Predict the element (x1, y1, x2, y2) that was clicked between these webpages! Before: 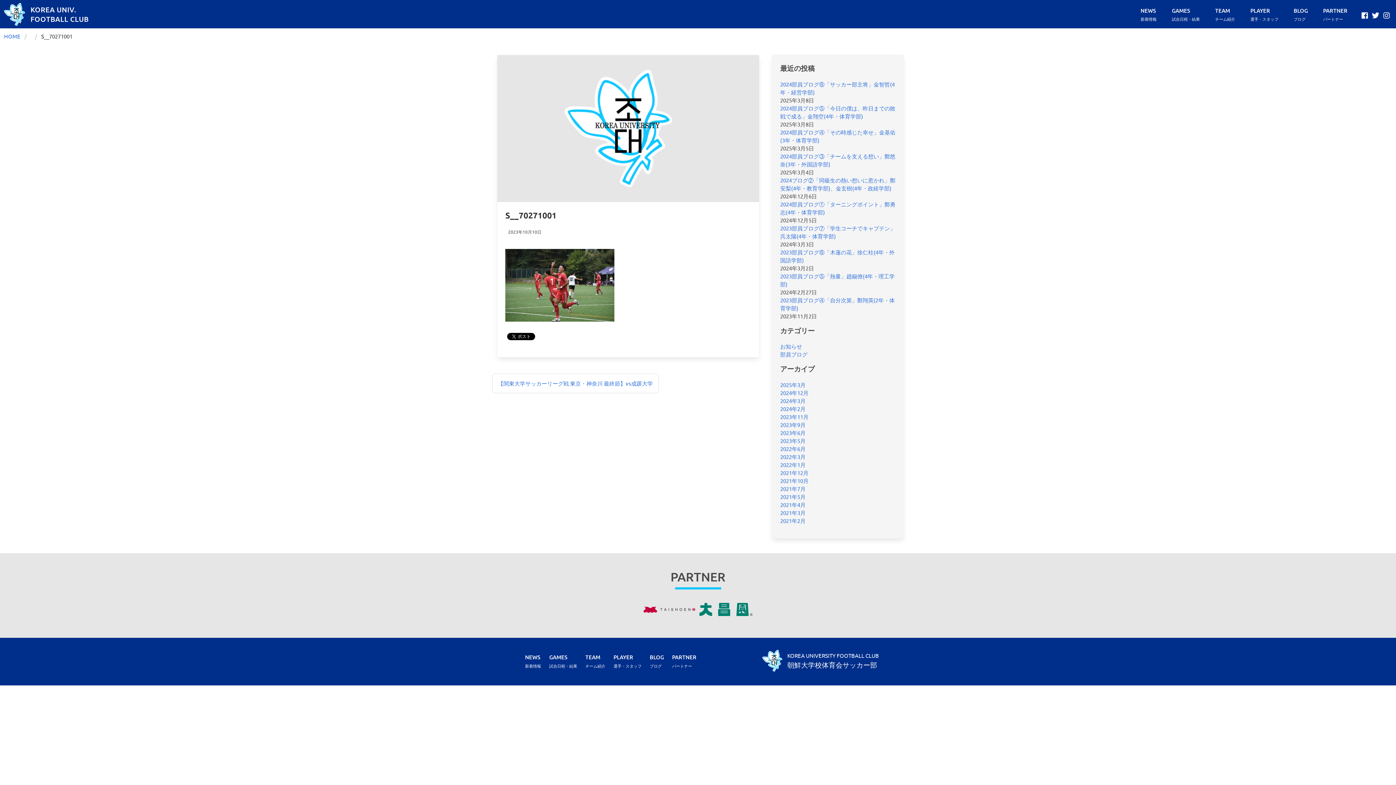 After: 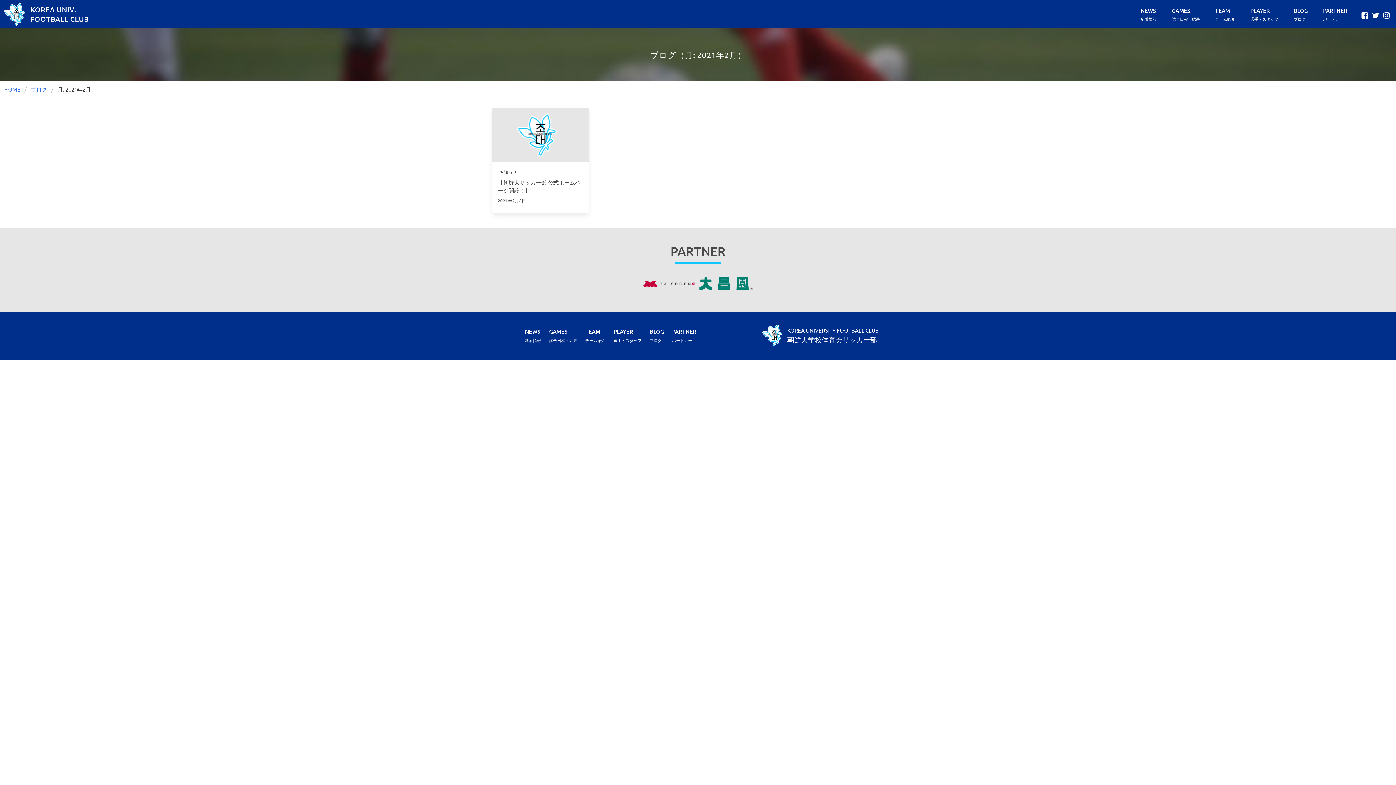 Action: label: 2021年2月 bbox: (780, 517, 805, 524)